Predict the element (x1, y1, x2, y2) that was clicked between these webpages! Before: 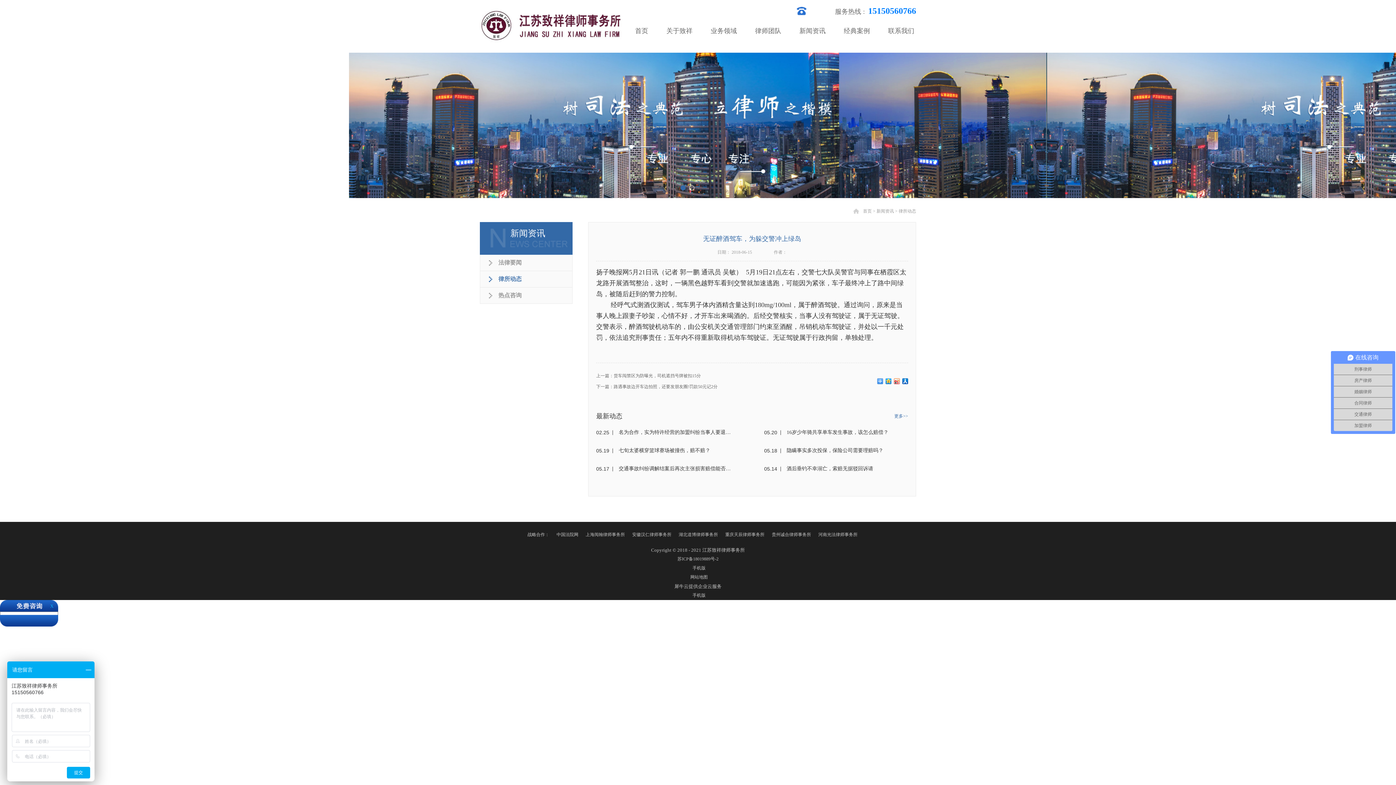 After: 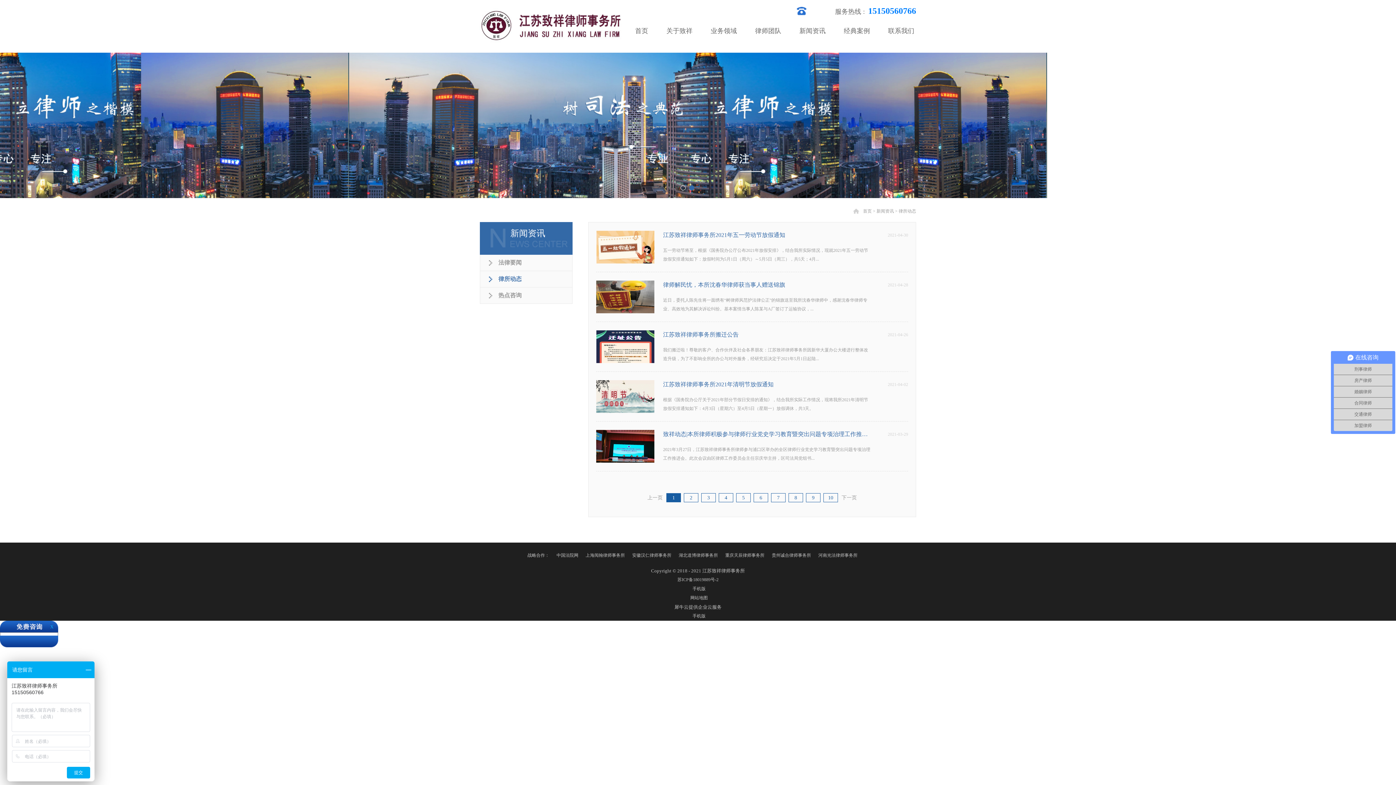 Action: bbox: (480, 271, 572, 287) label: 律所动态